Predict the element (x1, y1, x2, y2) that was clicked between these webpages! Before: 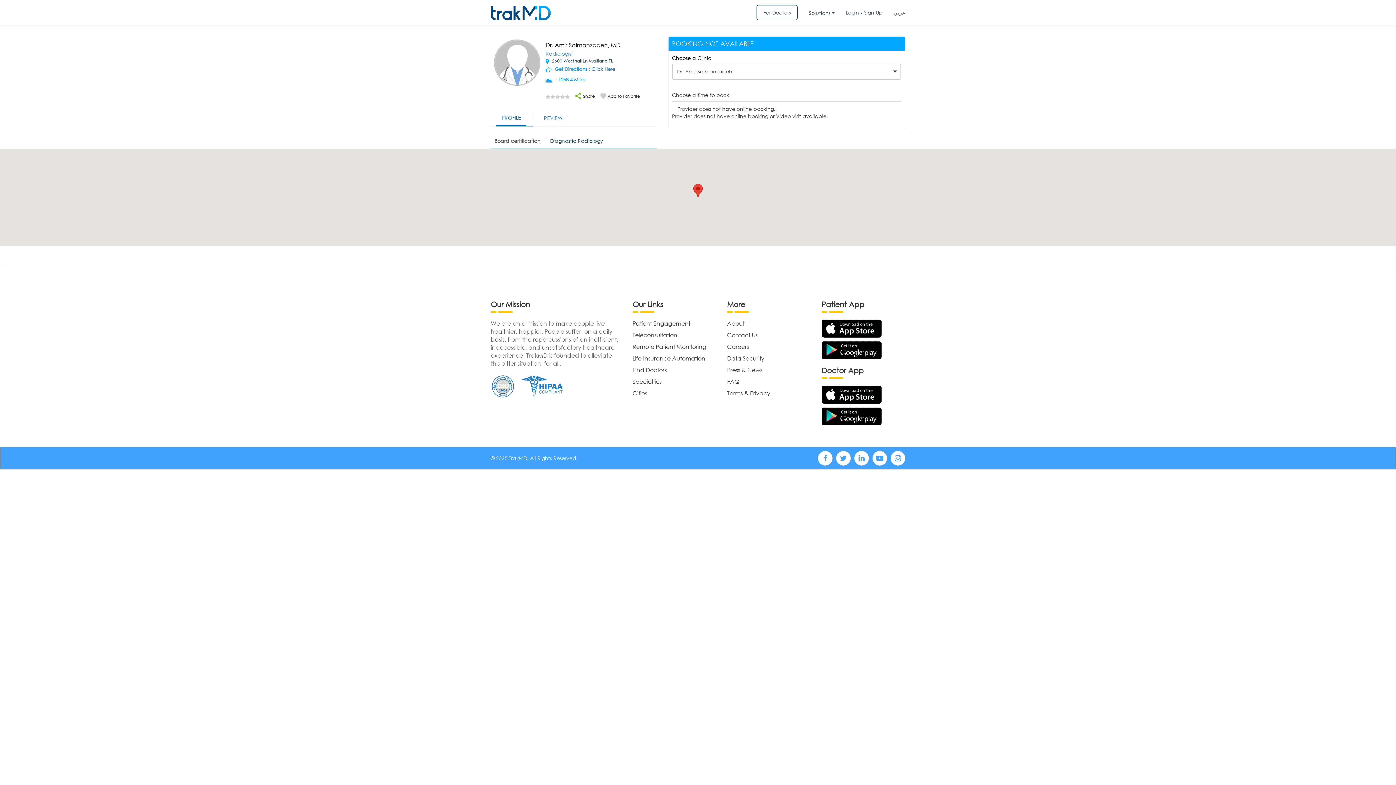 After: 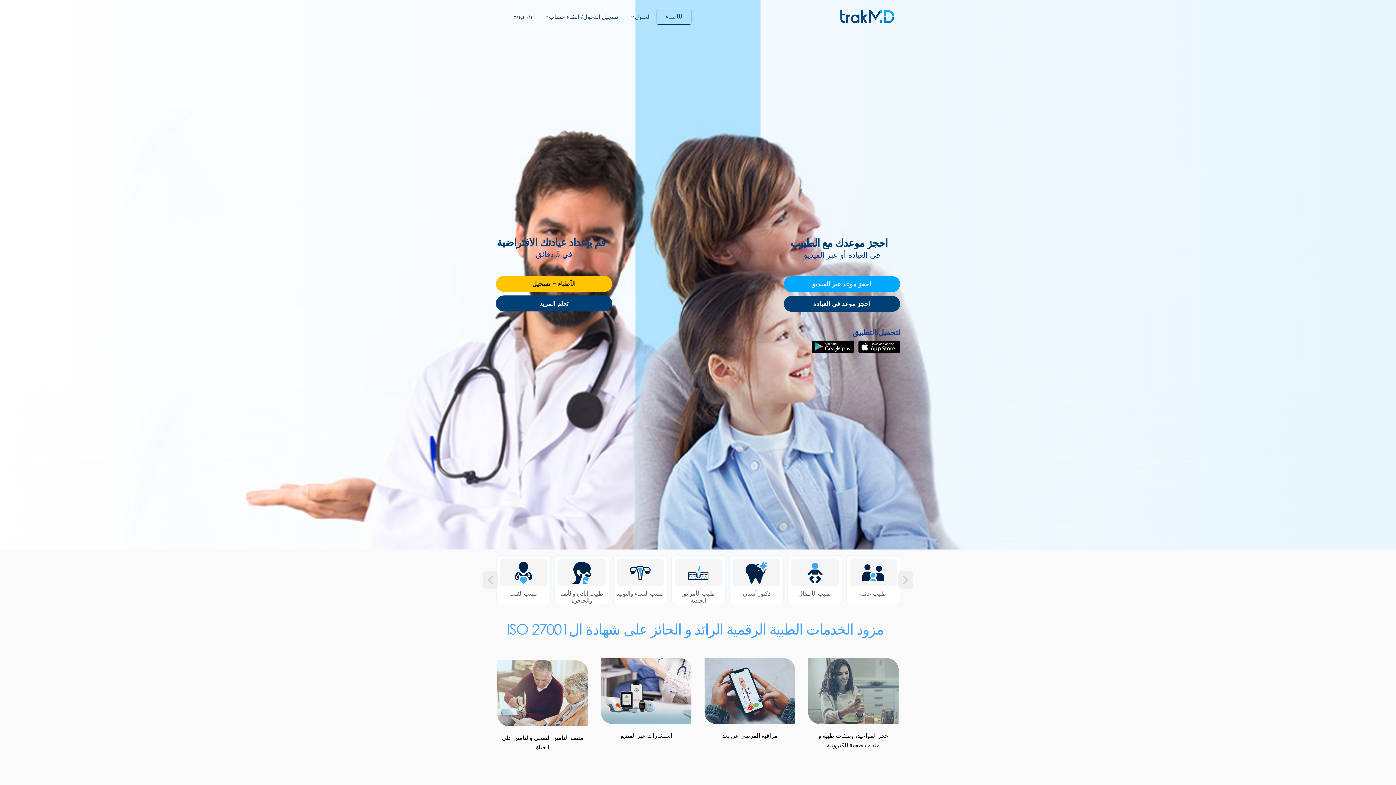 Action: bbox: (893, 9, 905, 16) label: عربي